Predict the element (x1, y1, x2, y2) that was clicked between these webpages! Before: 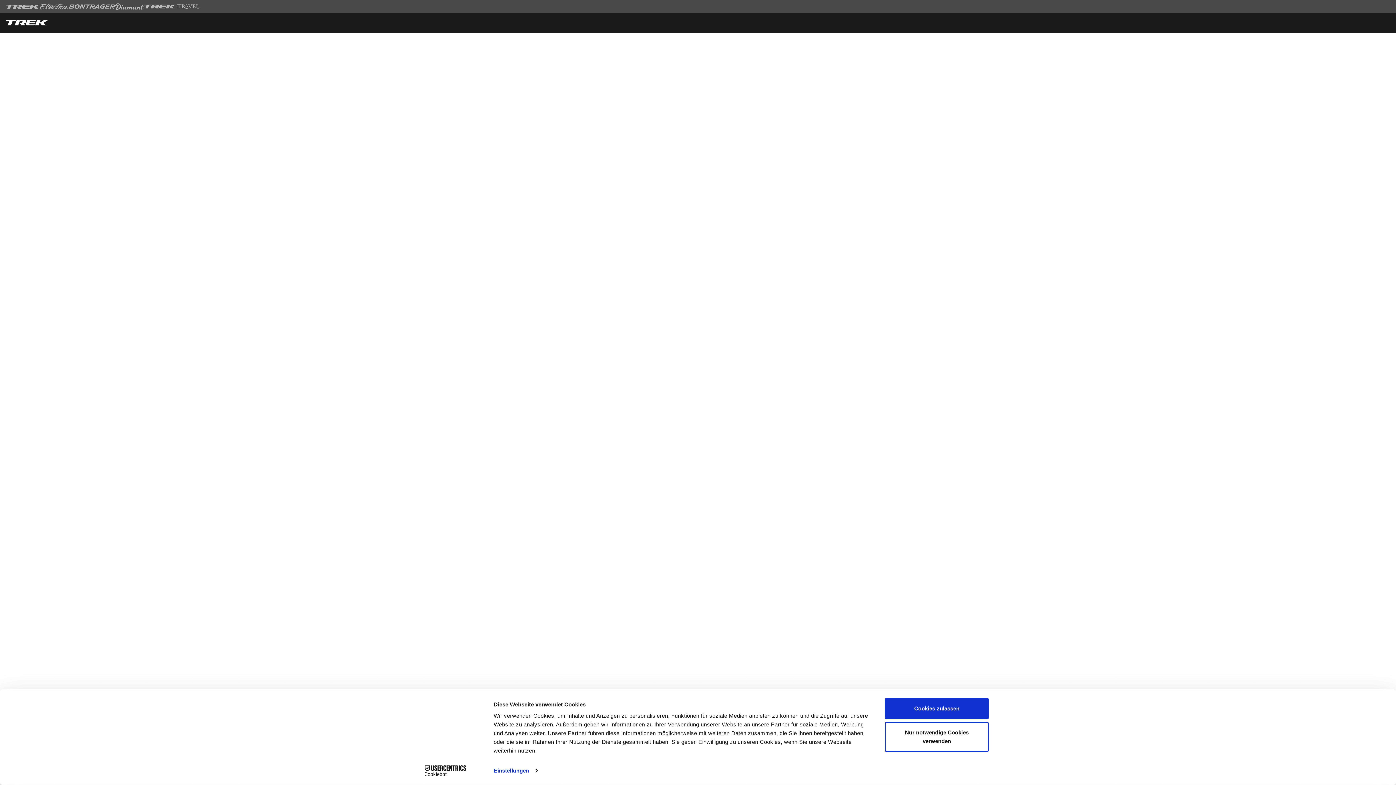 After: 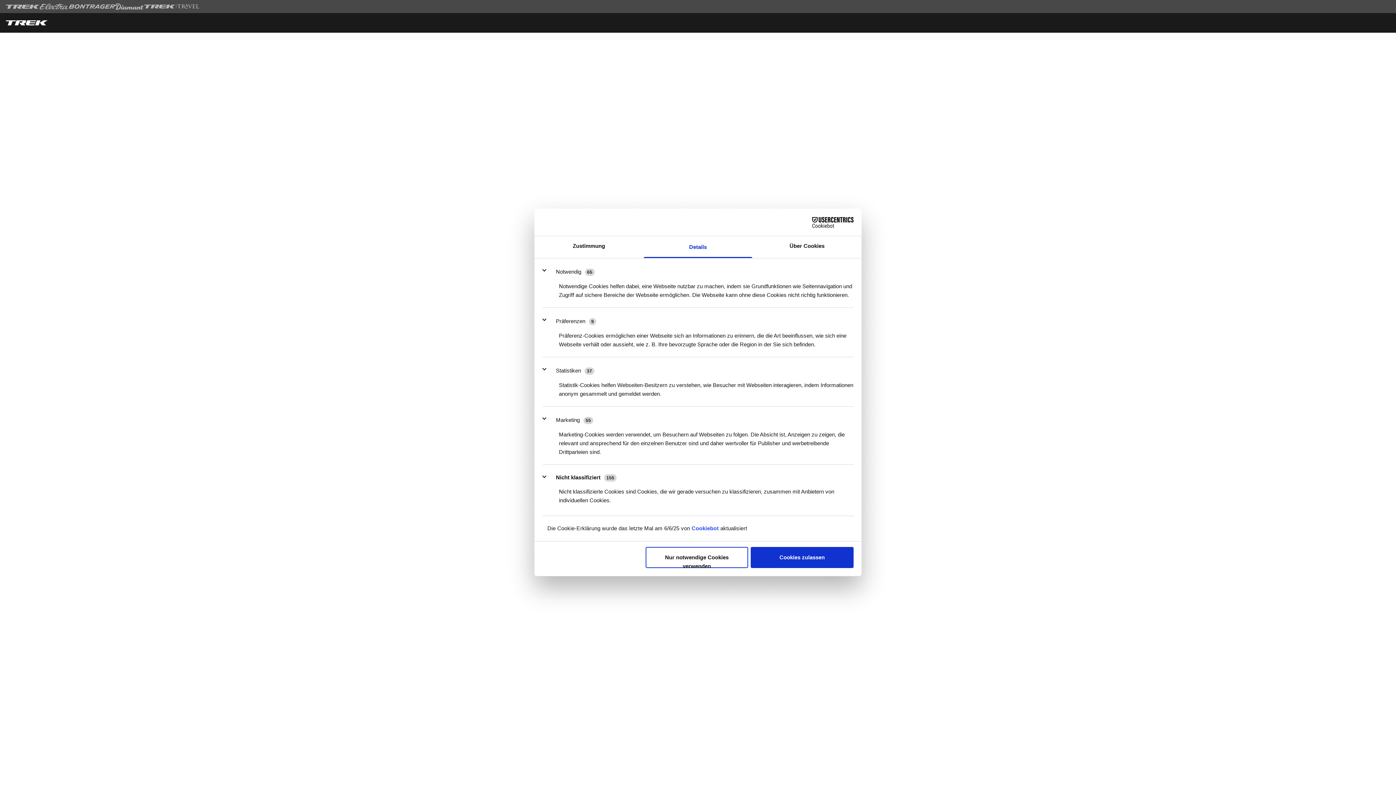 Action: label: Einstellungen bbox: (493, 765, 537, 776)